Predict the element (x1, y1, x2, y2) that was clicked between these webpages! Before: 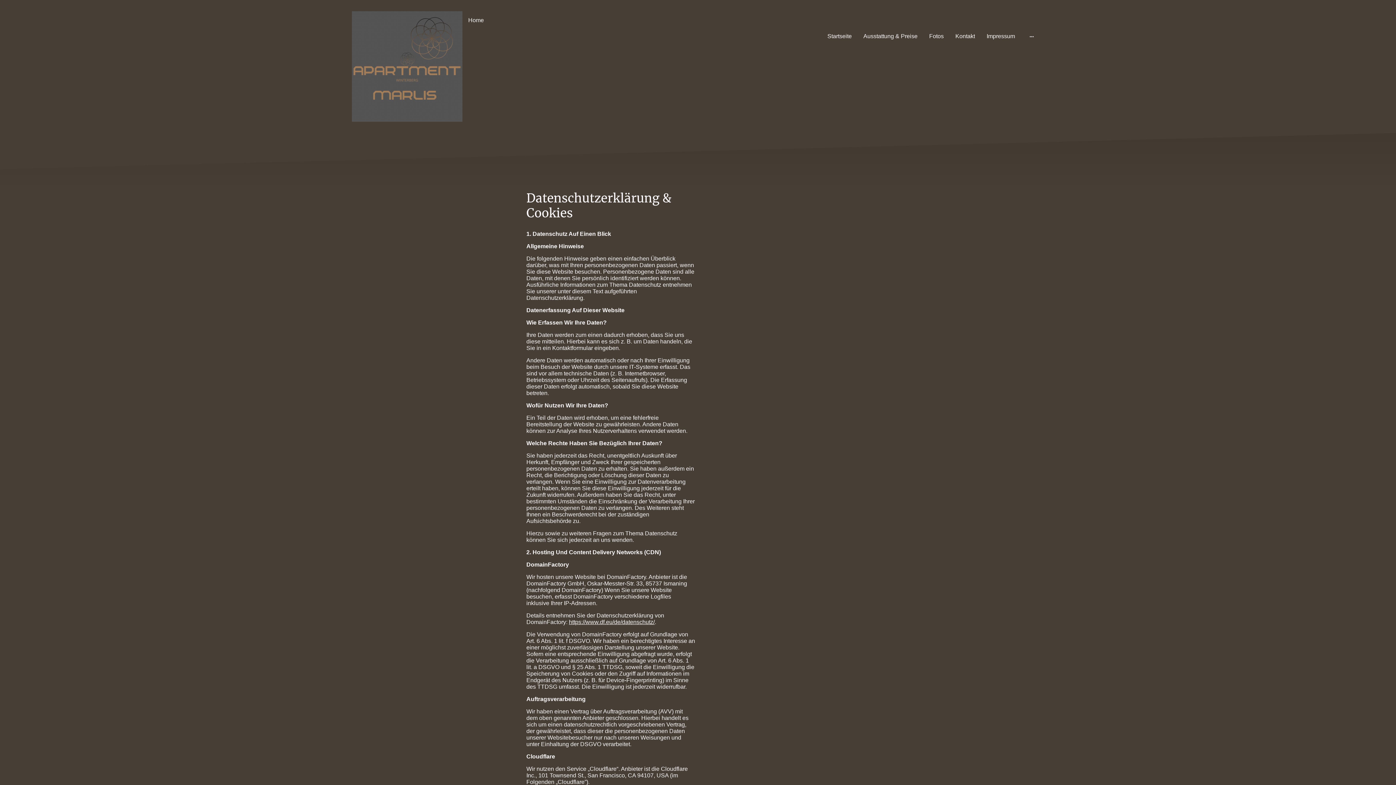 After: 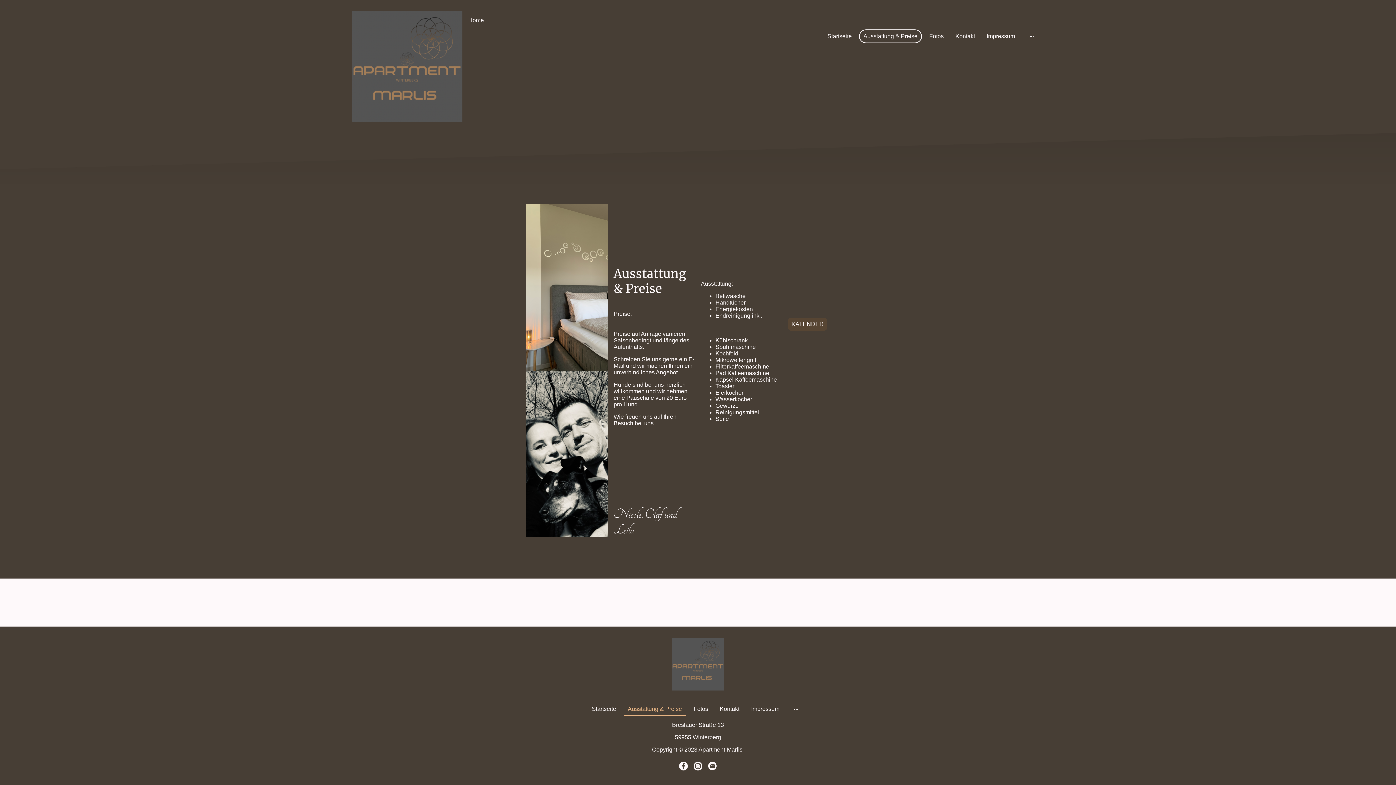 Action: bbox: (859, 30, 921, 42) label: Ausstattung & Preise